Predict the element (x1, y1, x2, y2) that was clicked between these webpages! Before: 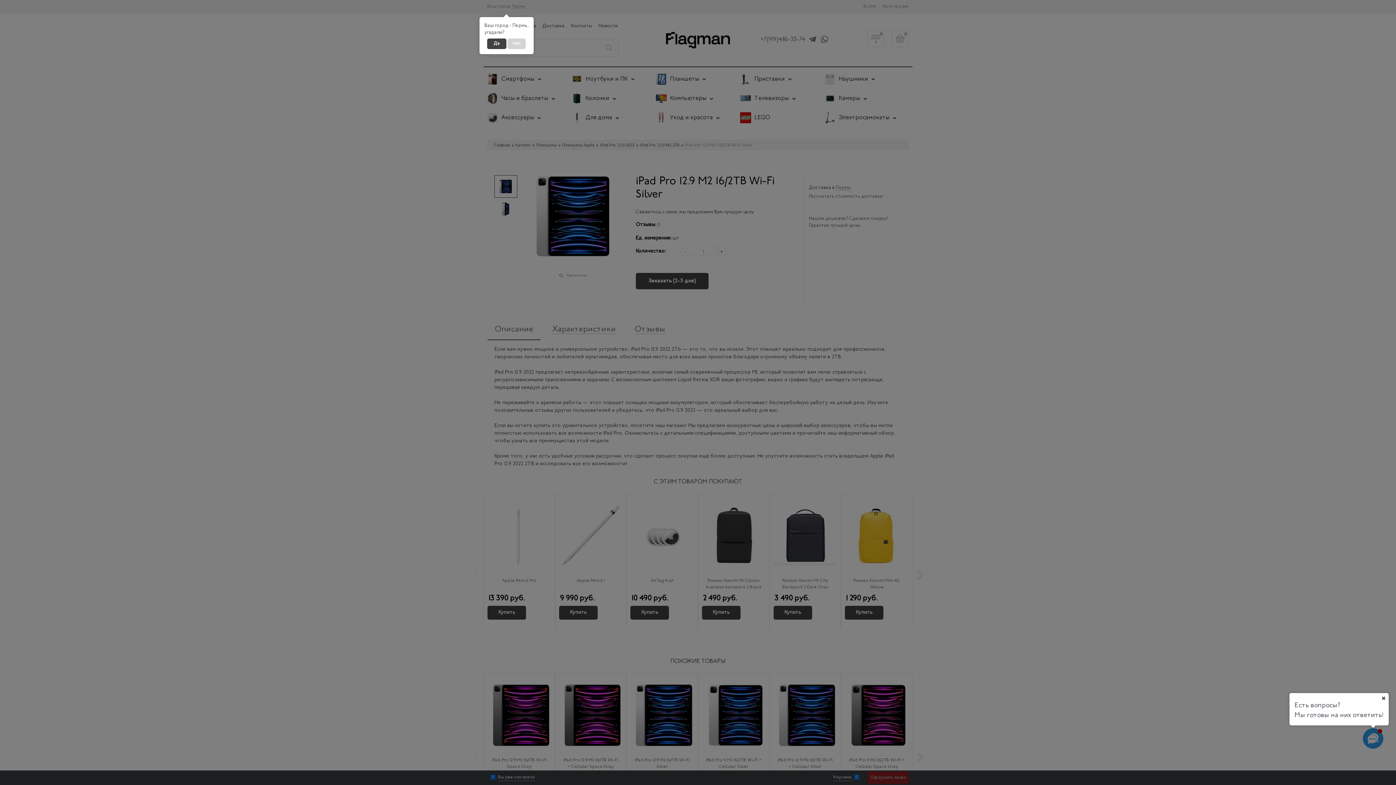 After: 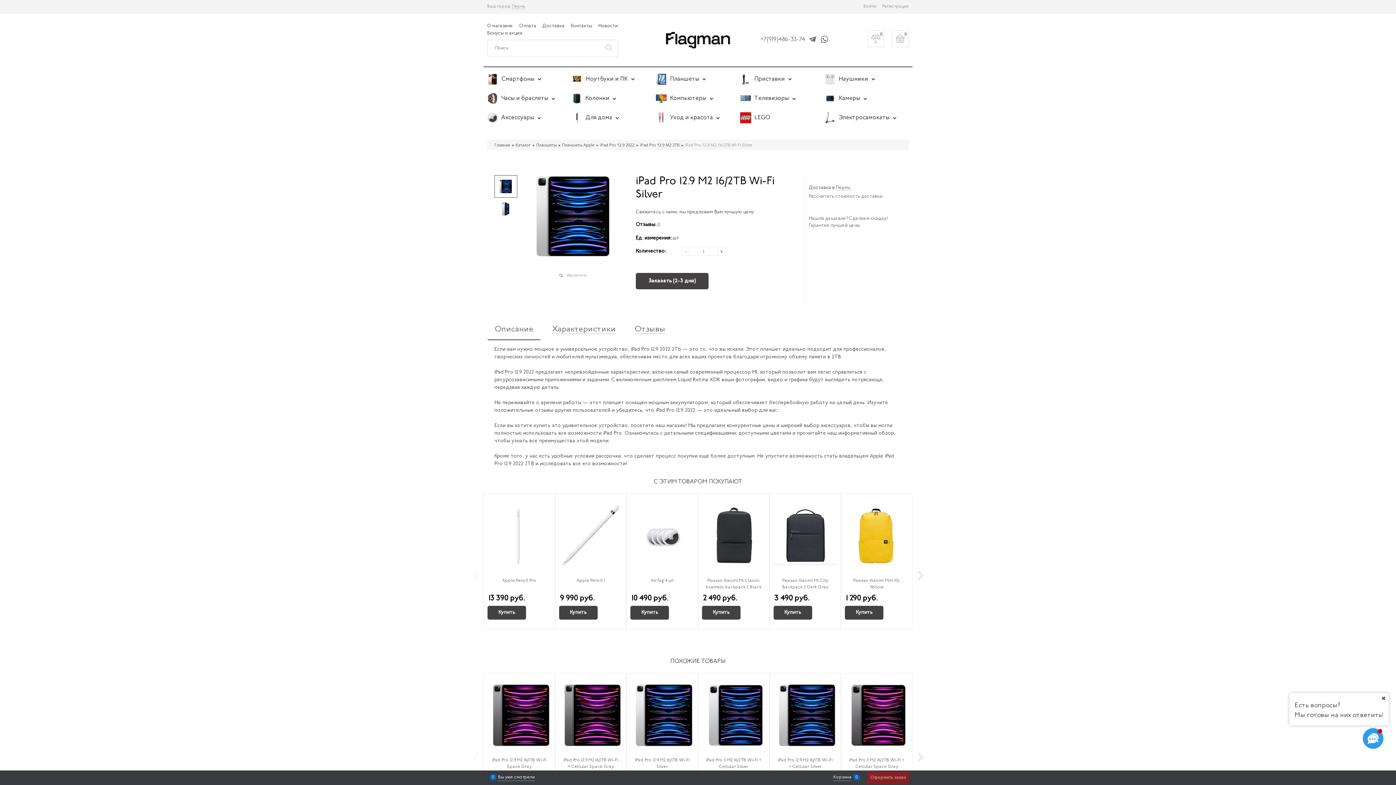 Action: label: Да bbox: (487, 38, 506, 49)